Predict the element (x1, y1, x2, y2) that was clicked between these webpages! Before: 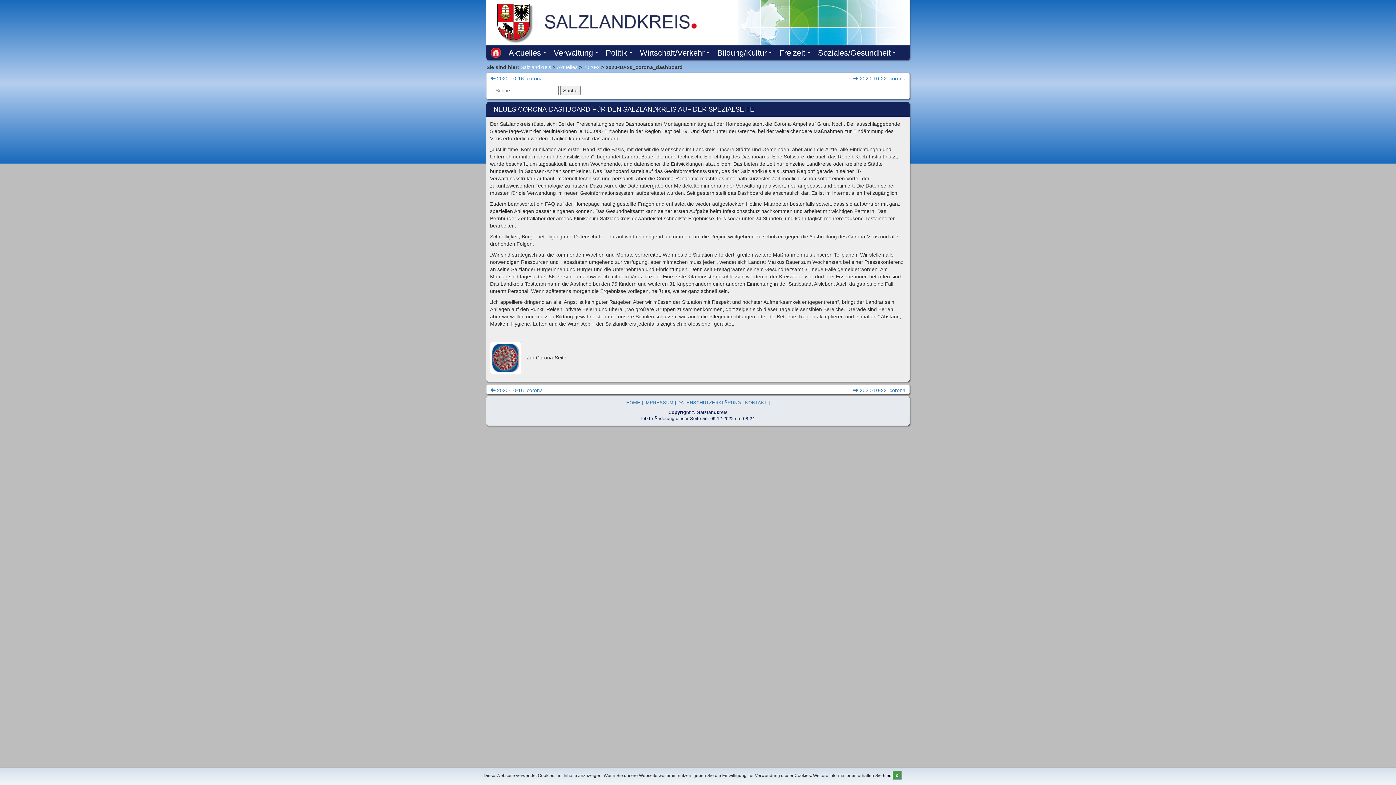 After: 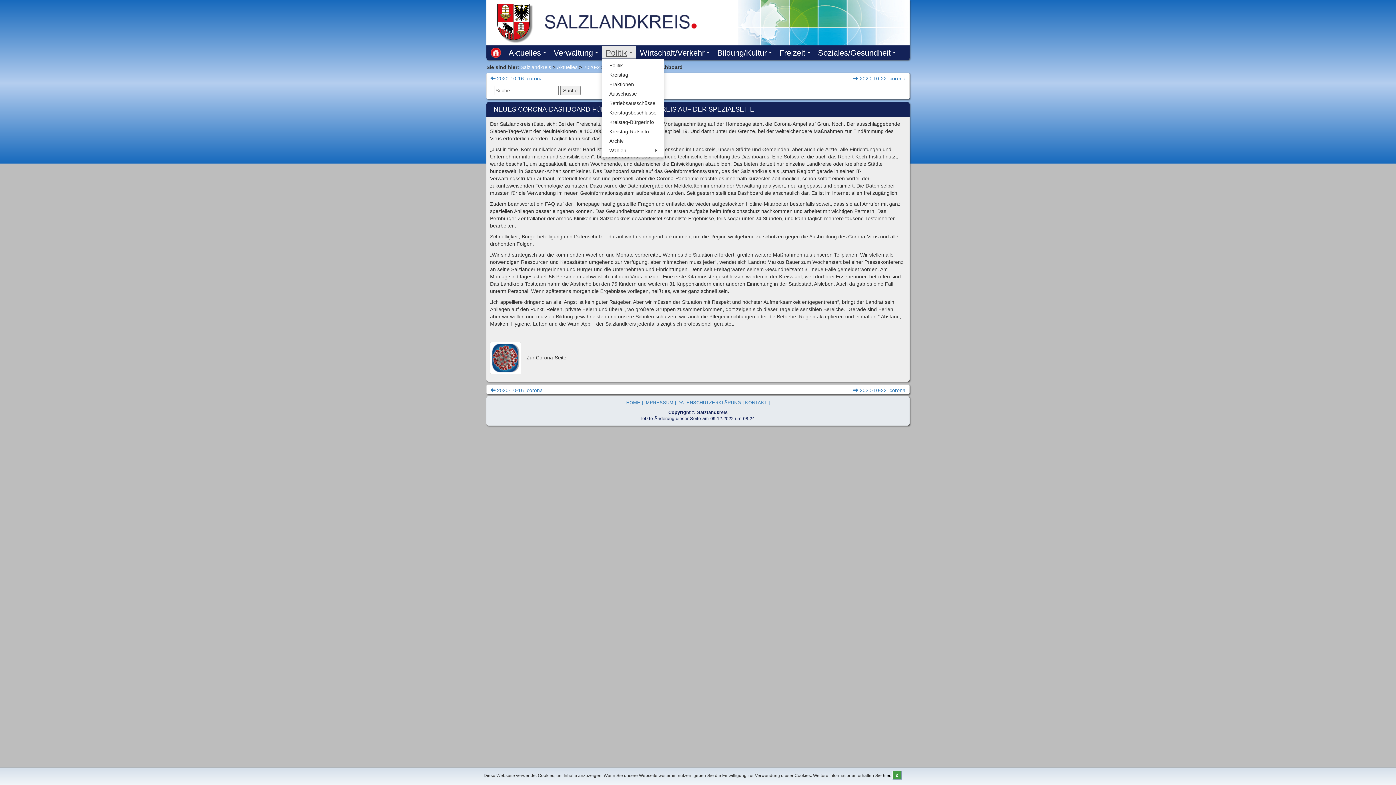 Action: bbox: (601, 45, 636, 58) label: Politik...